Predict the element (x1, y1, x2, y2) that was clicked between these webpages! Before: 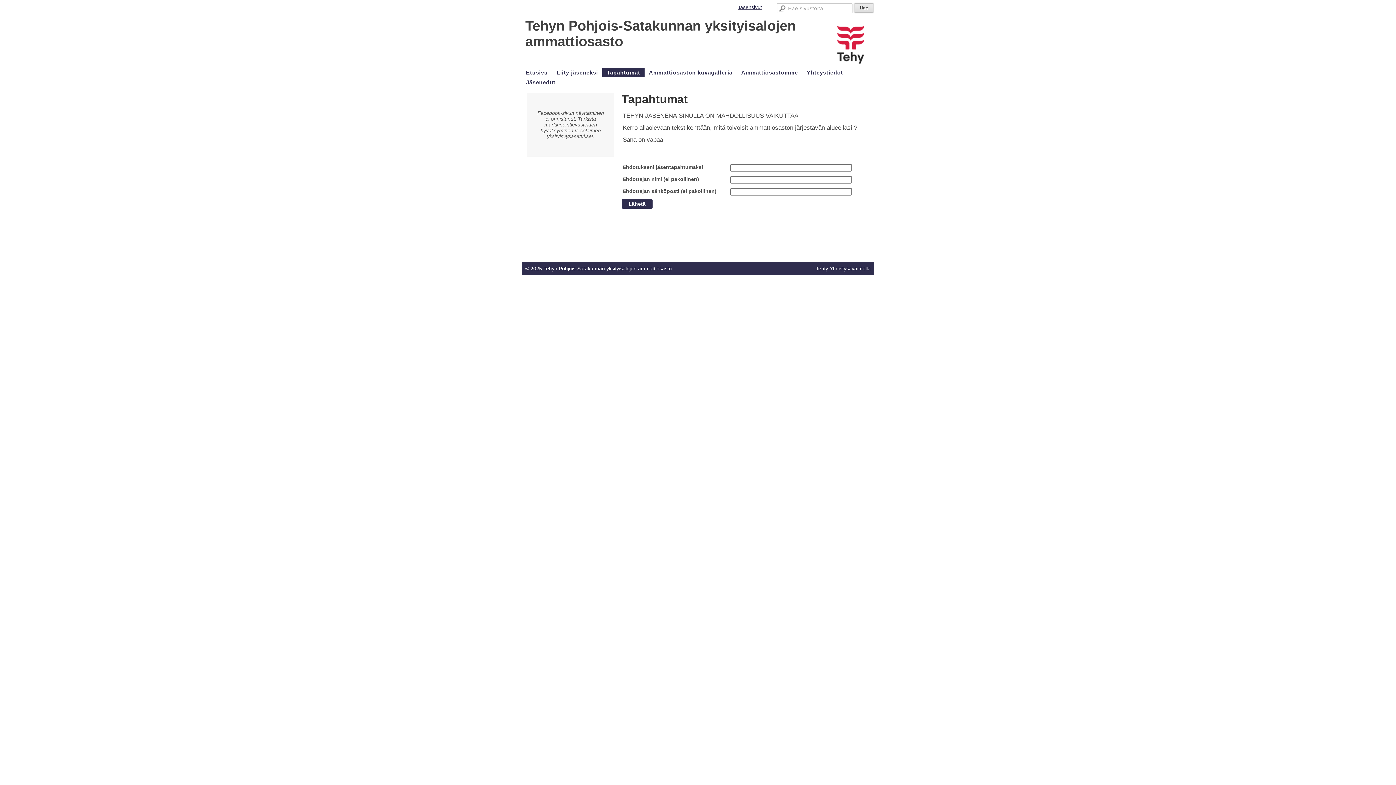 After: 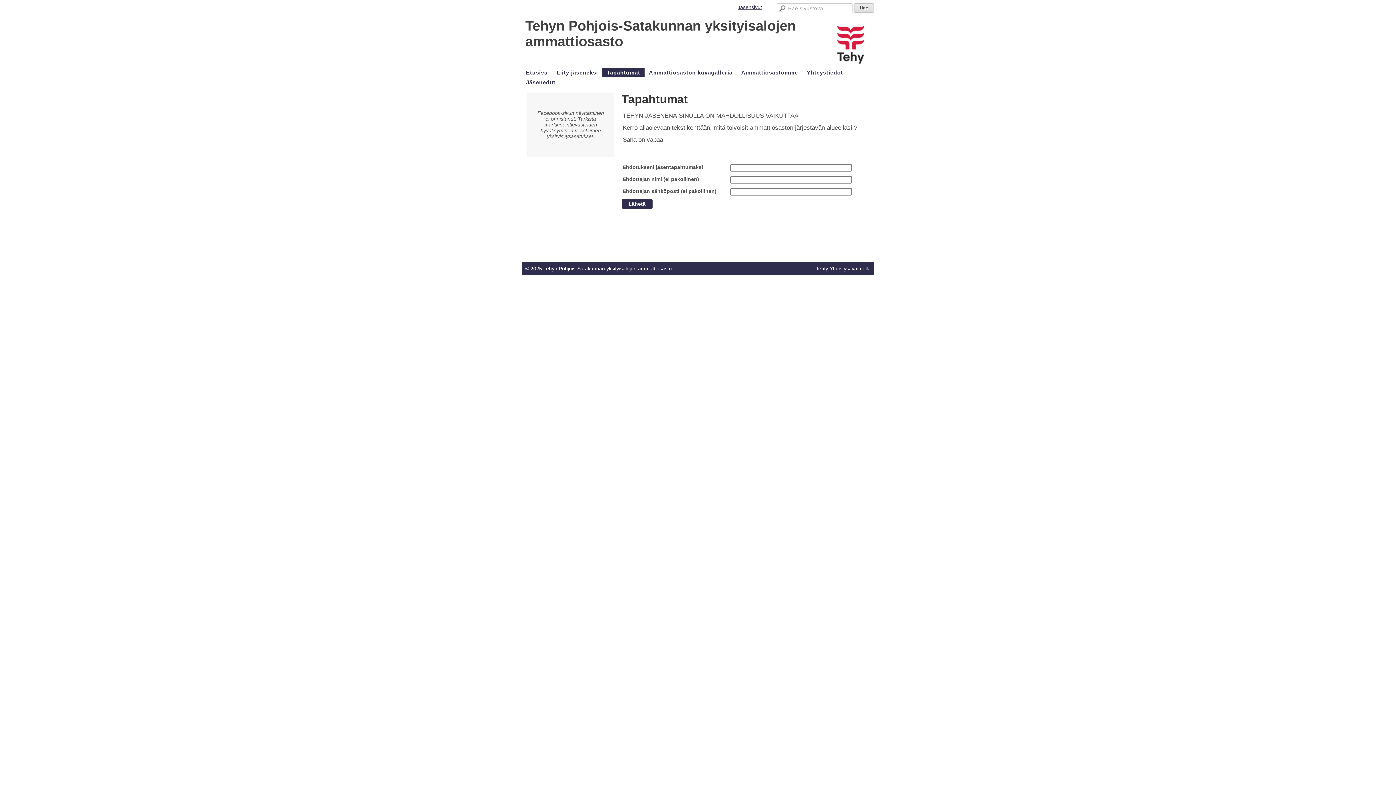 Action: label: Tapahtumat bbox: (602, 67, 644, 77)